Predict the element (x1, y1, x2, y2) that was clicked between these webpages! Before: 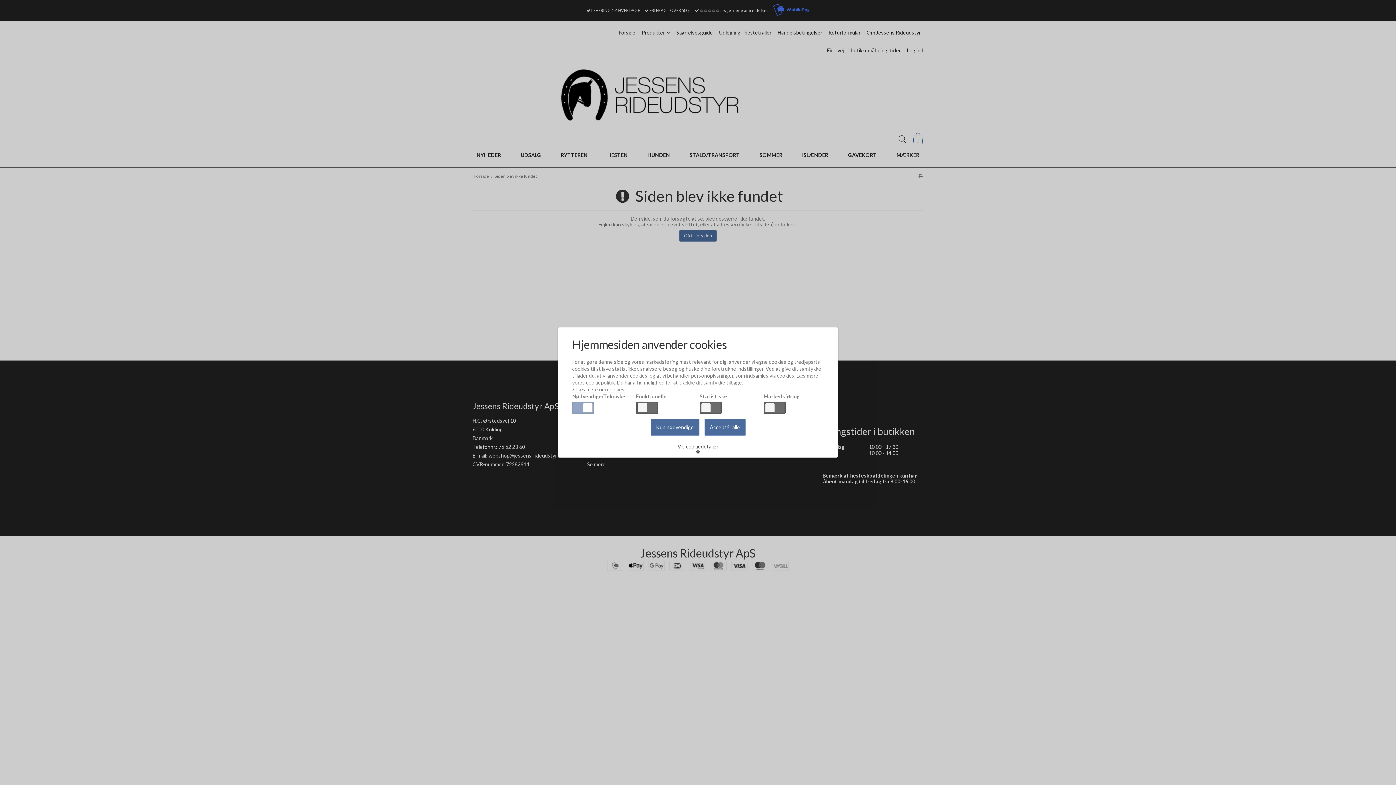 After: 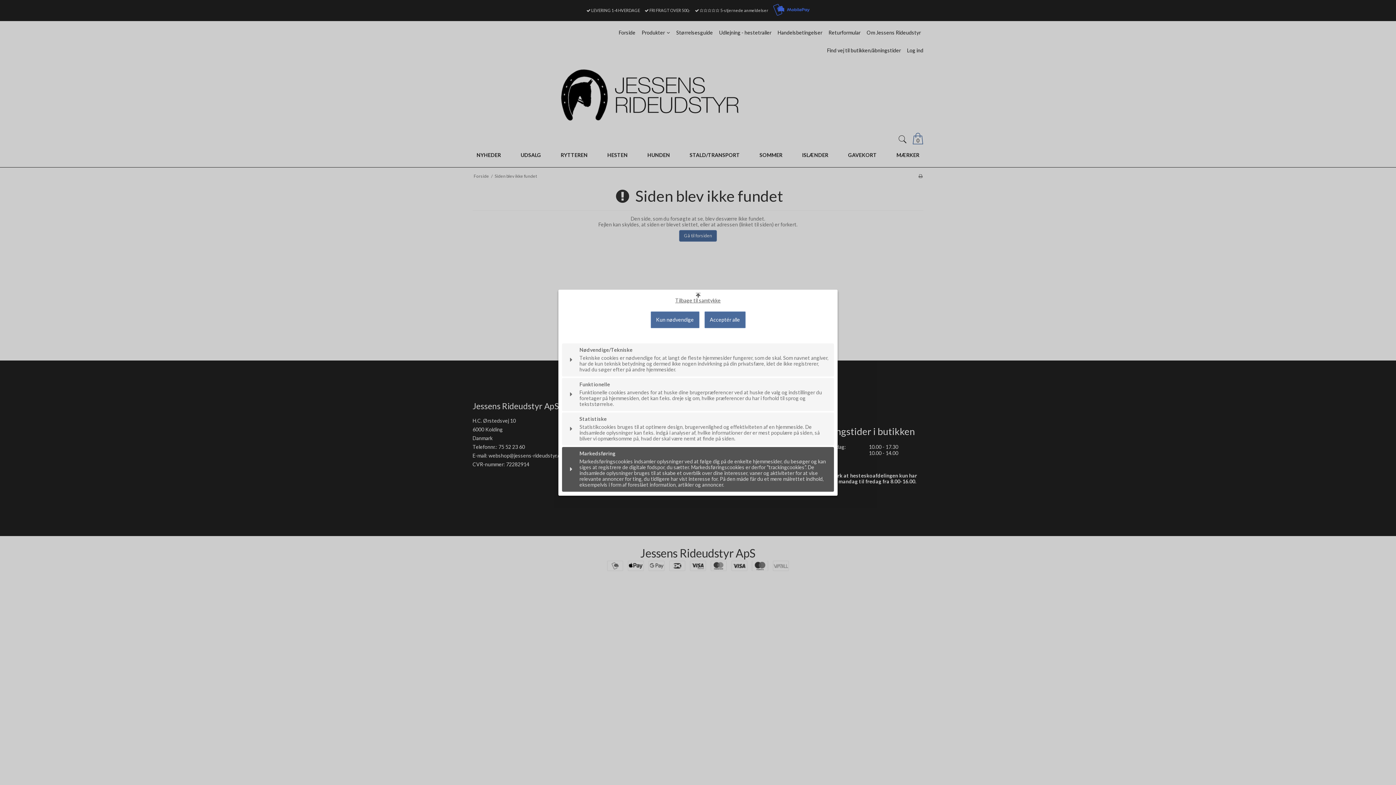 Action: label: Vis cookiedetaljer bbox: (672, 441, 723, 457)